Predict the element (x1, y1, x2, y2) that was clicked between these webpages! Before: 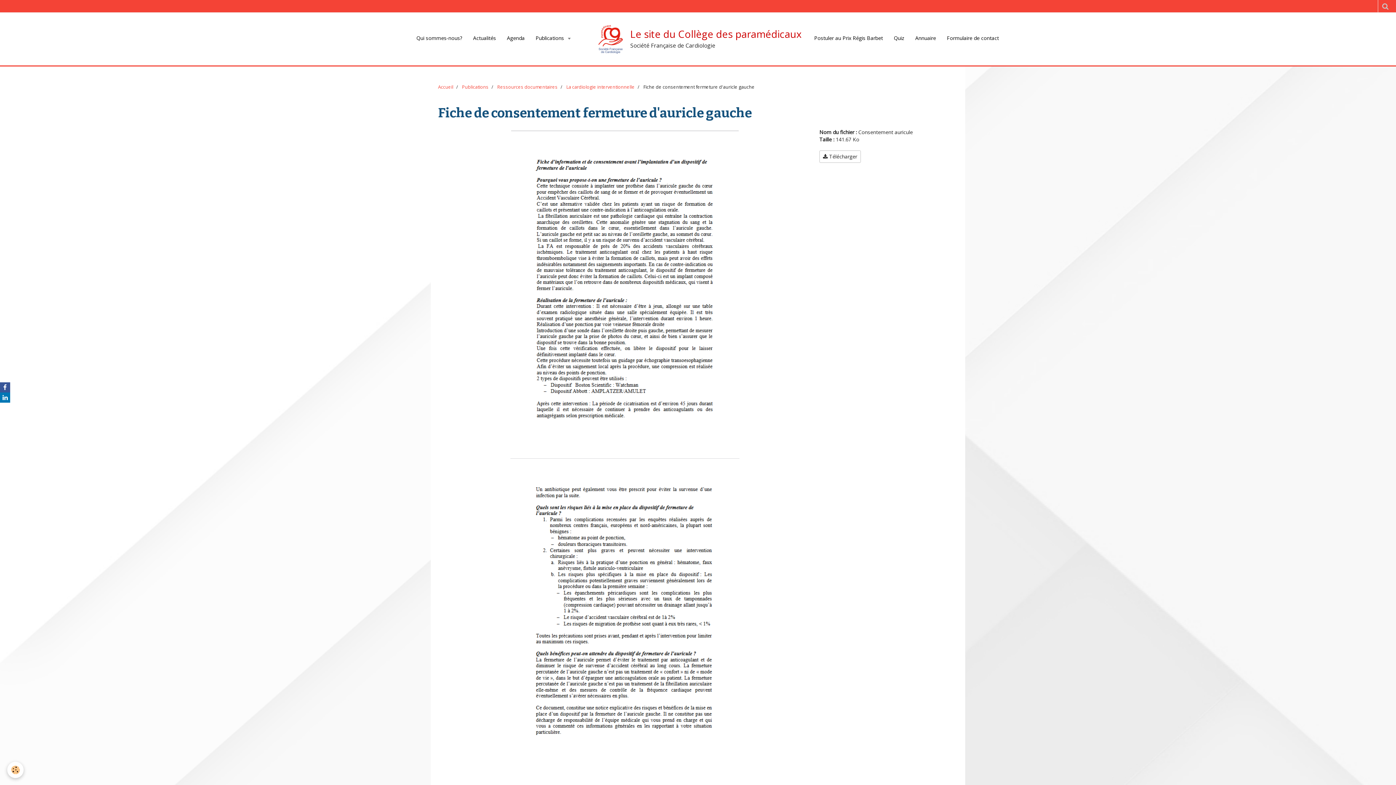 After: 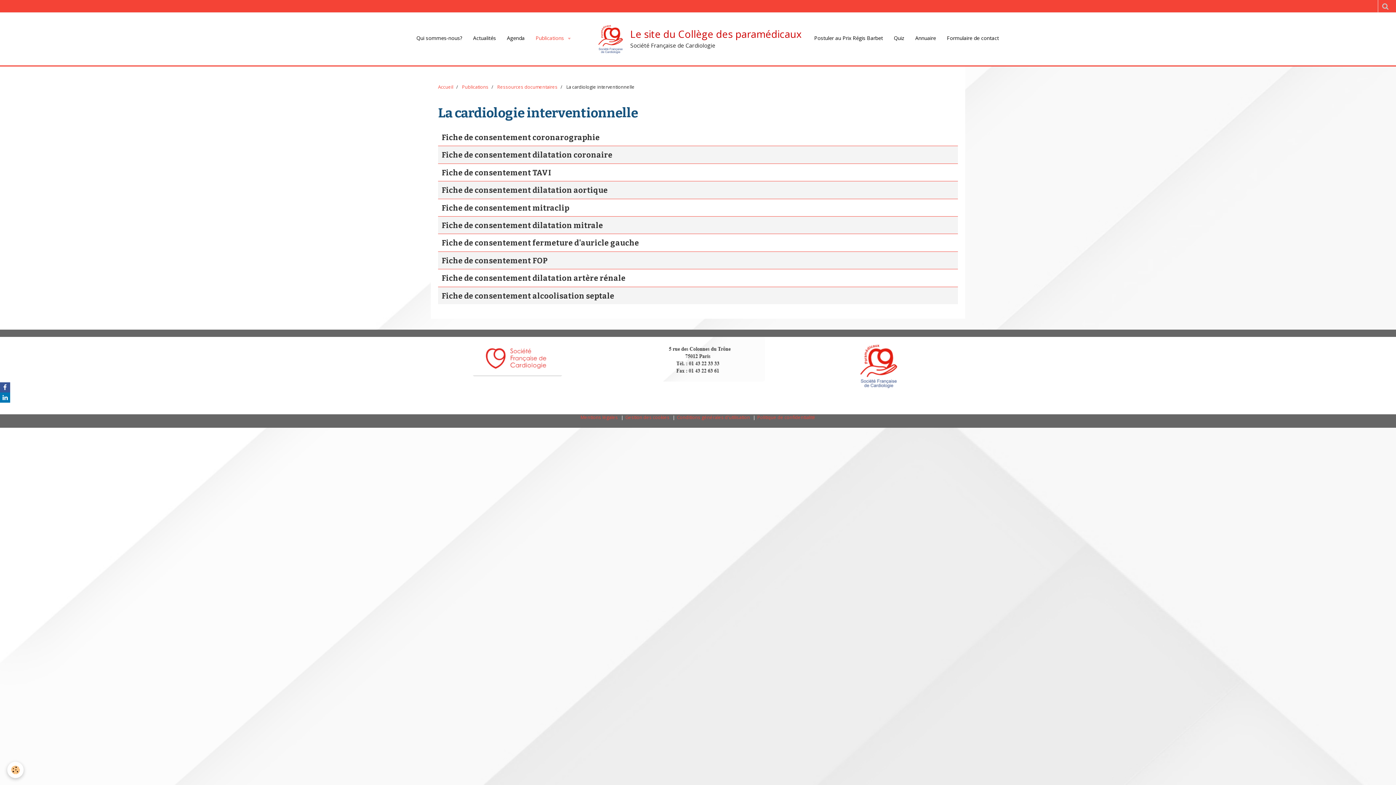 Action: label: La cardiologie interventionnelle bbox: (566, 84, 634, 90)